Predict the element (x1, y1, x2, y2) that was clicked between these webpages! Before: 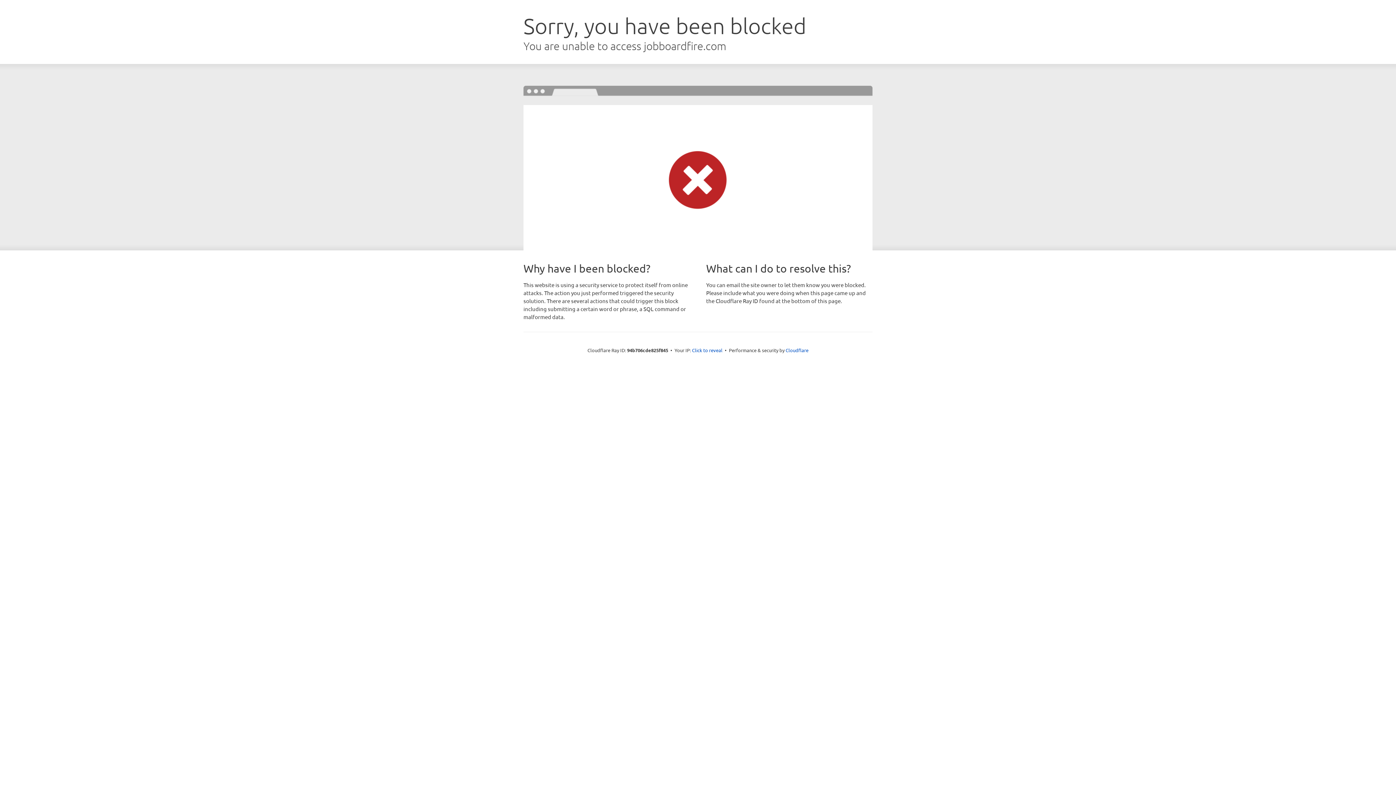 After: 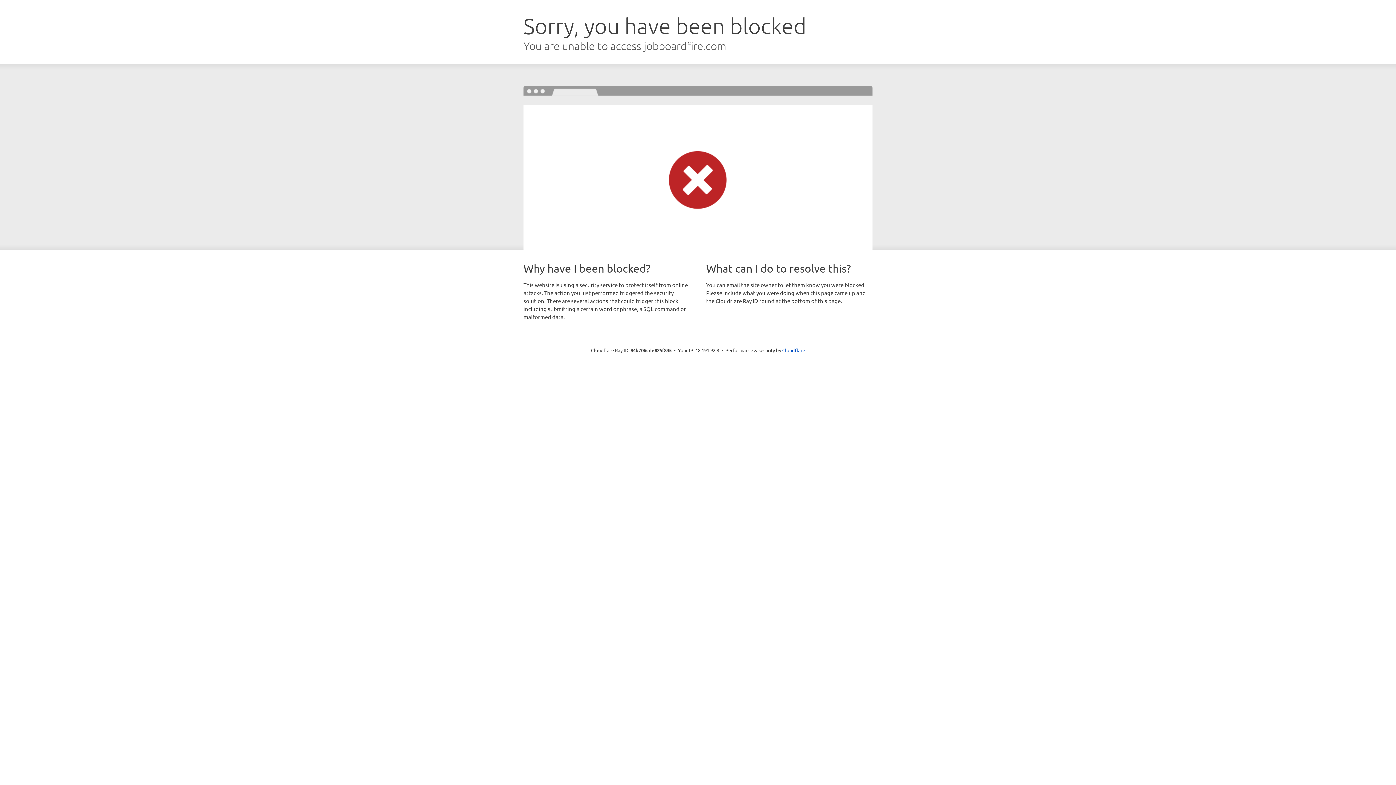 Action: bbox: (692, 346, 722, 353) label: Click to reveal